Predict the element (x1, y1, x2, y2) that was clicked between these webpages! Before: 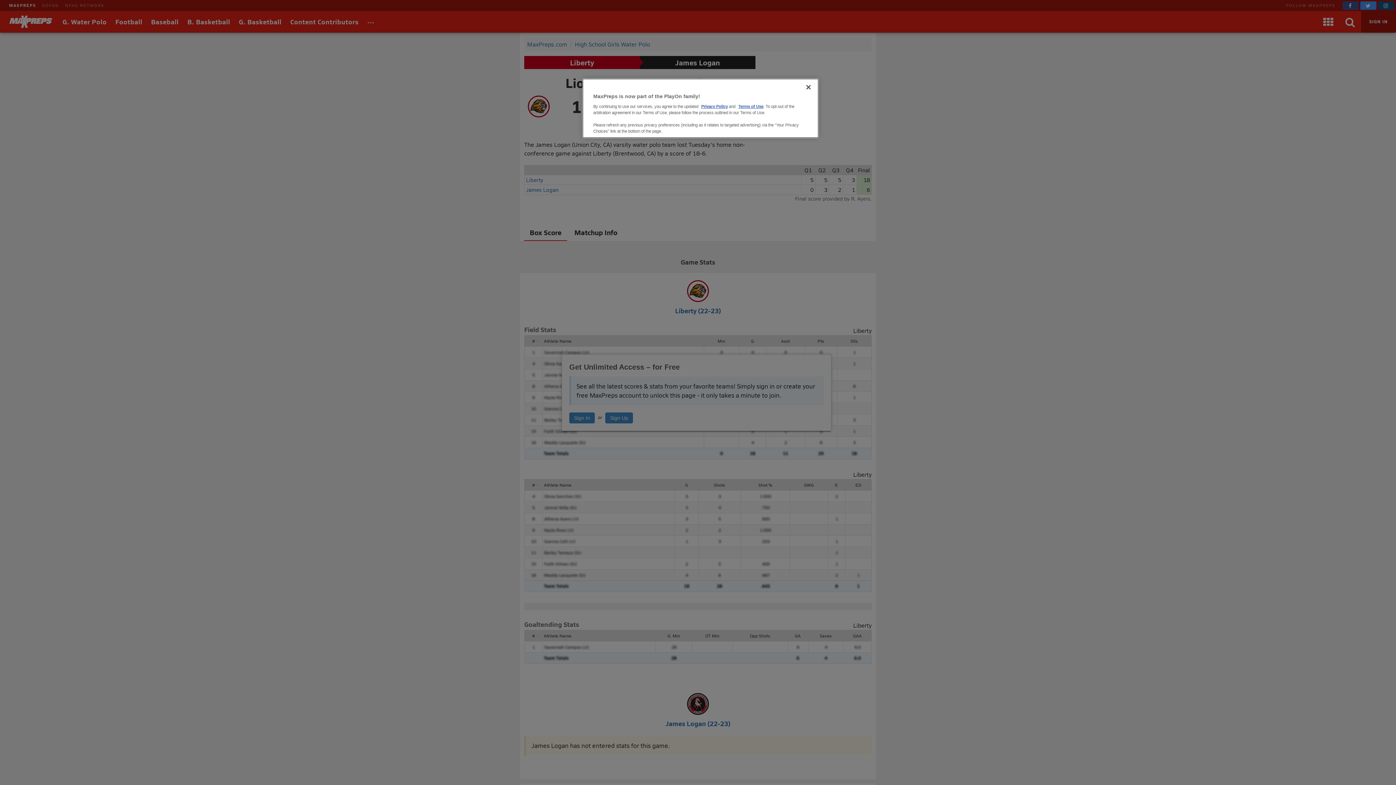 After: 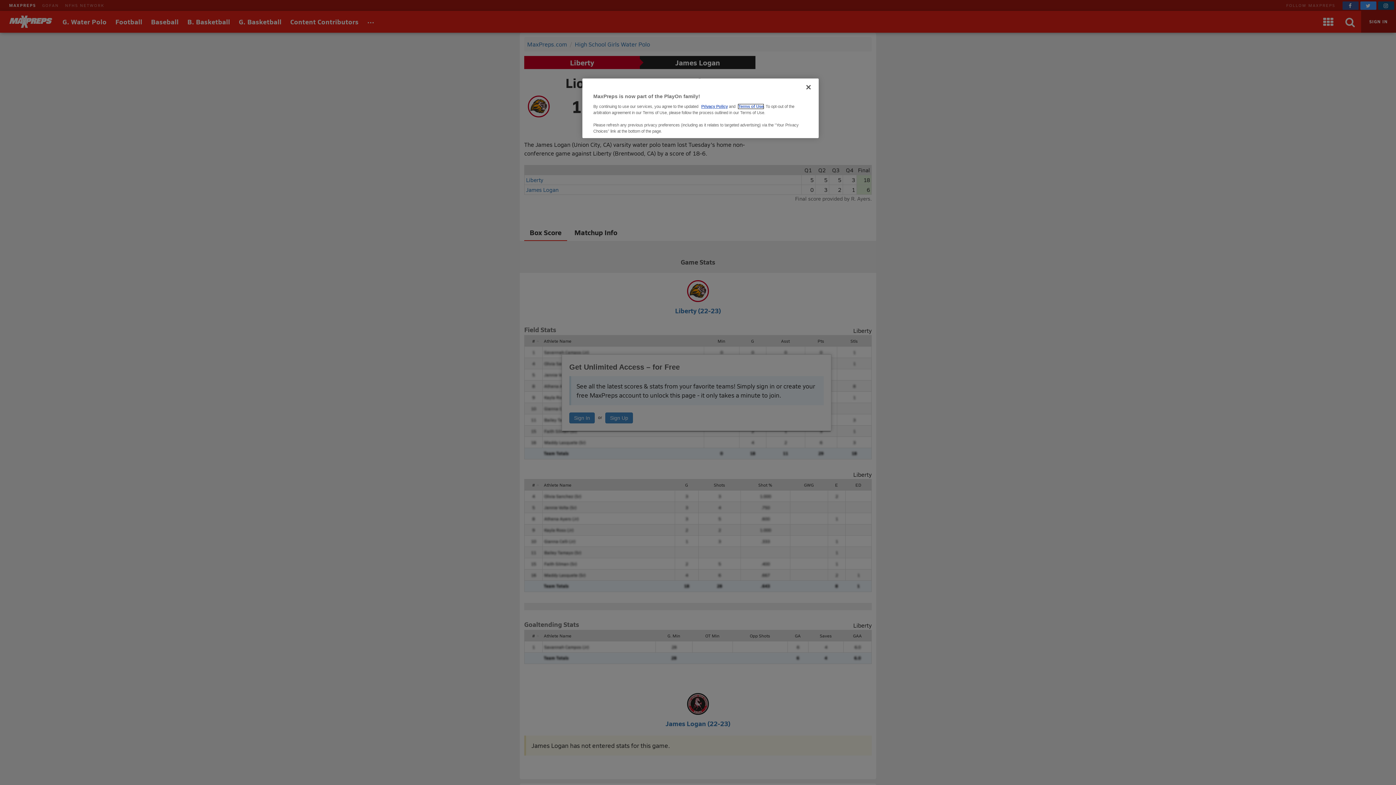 Action: label: Terms of Use bbox: (738, 104, 763, 108)